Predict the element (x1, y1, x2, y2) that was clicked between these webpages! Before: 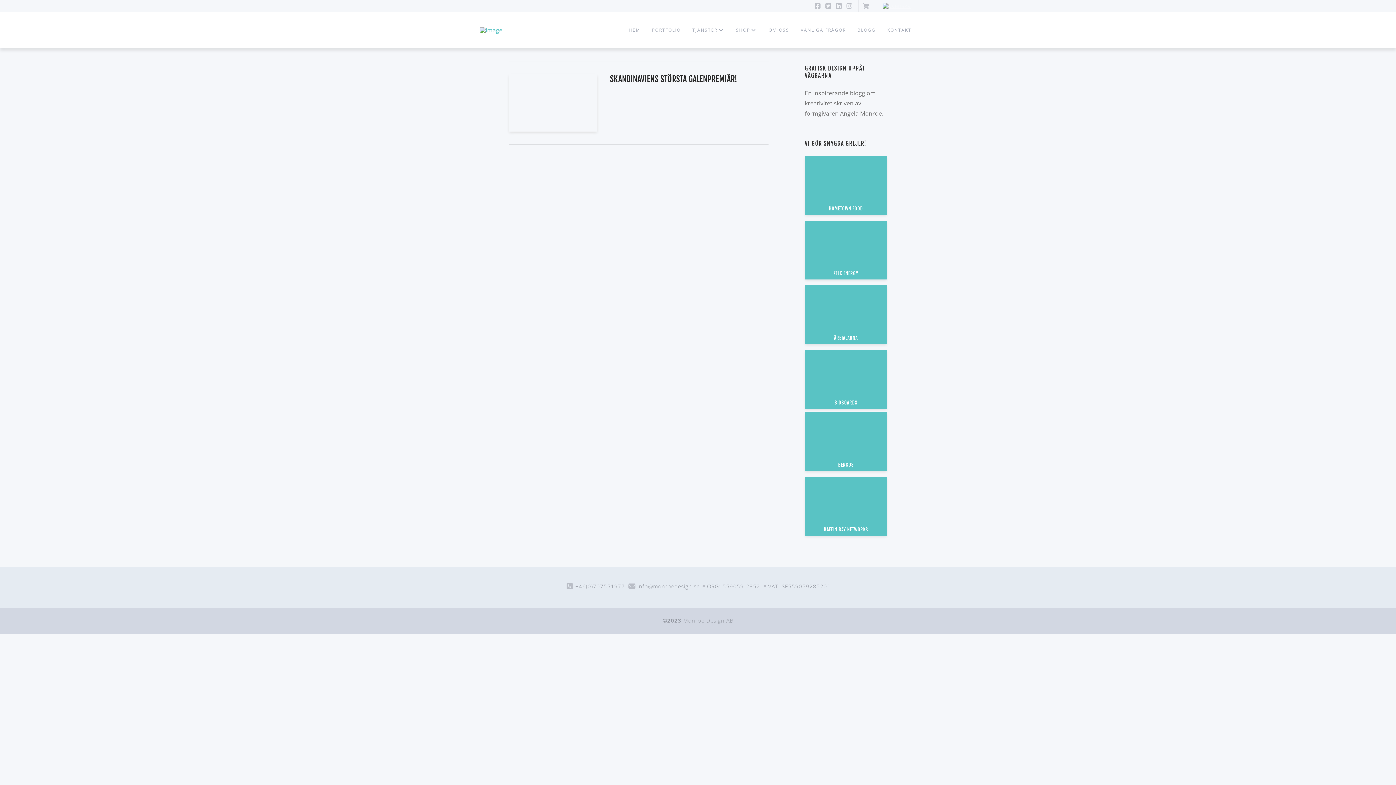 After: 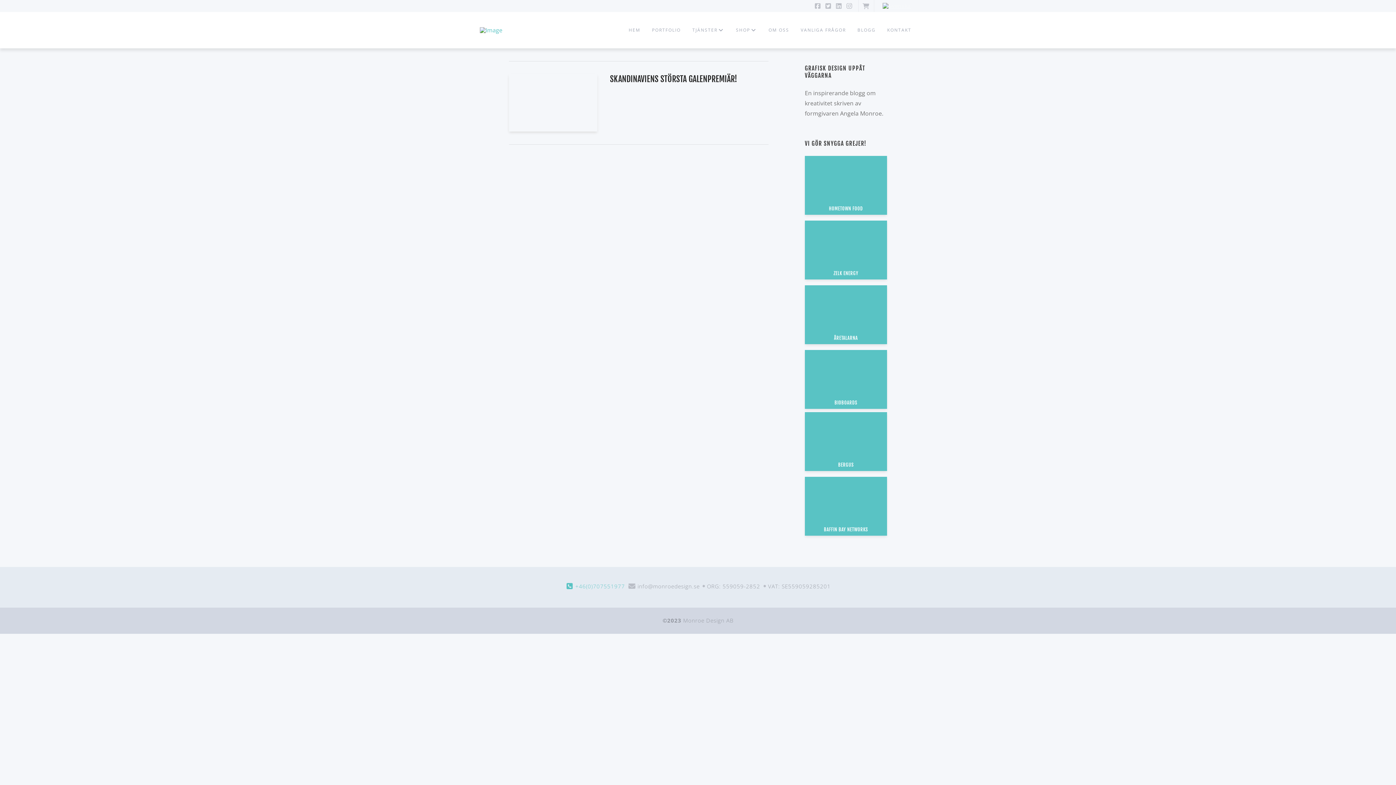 Action: label: +46(0)707551977 bbox: (564, 582, 626, 592)